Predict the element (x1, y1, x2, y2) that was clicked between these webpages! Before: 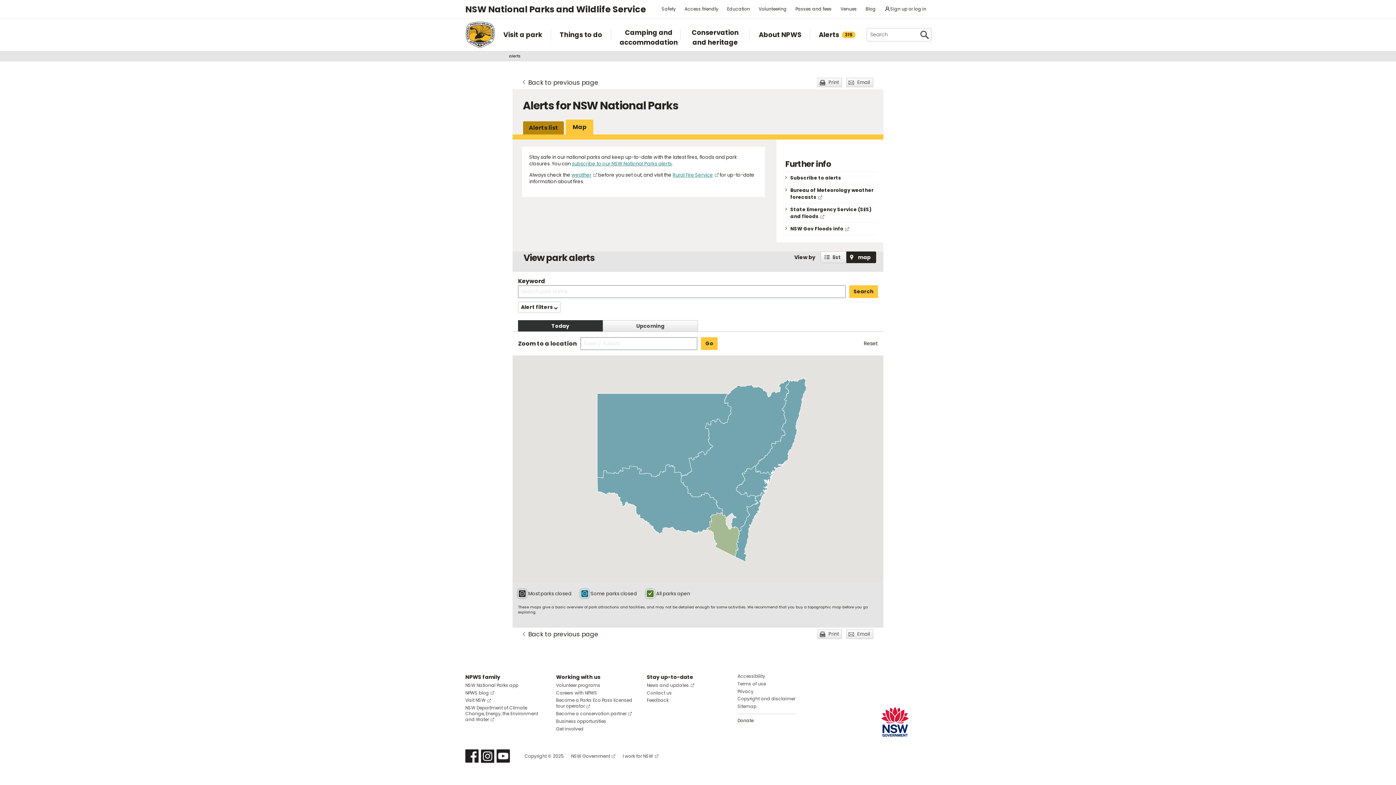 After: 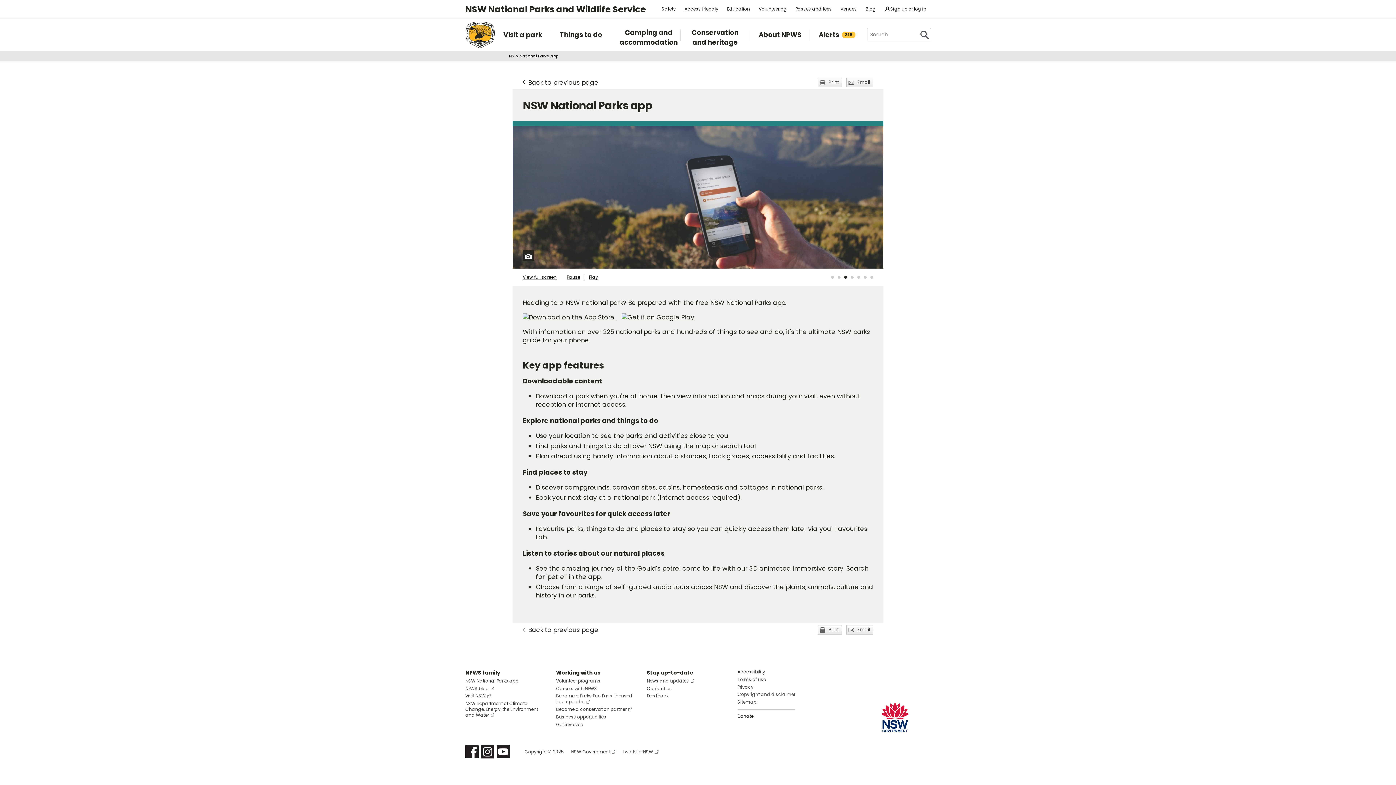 Action: bbox: (465, 682, 518, 688) label: NSW National Parks app